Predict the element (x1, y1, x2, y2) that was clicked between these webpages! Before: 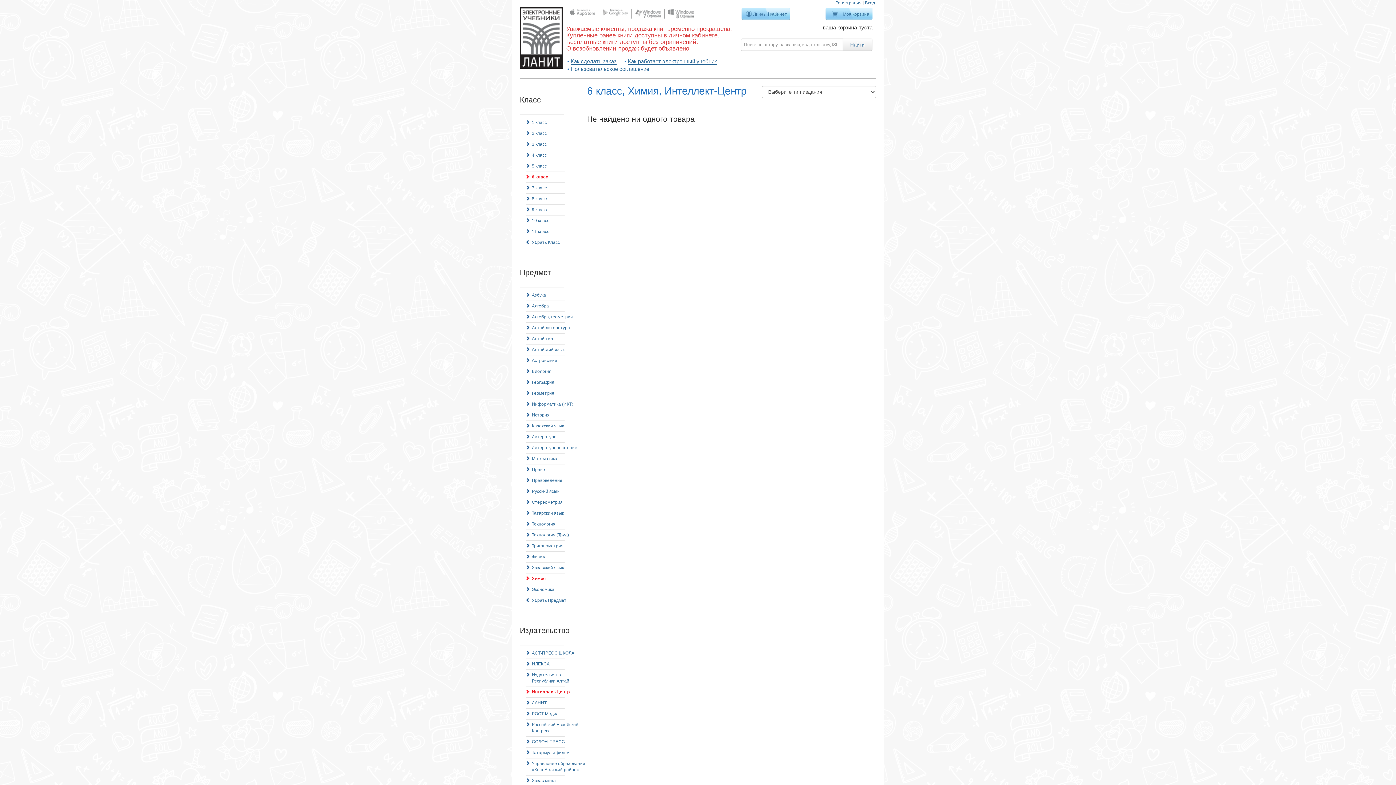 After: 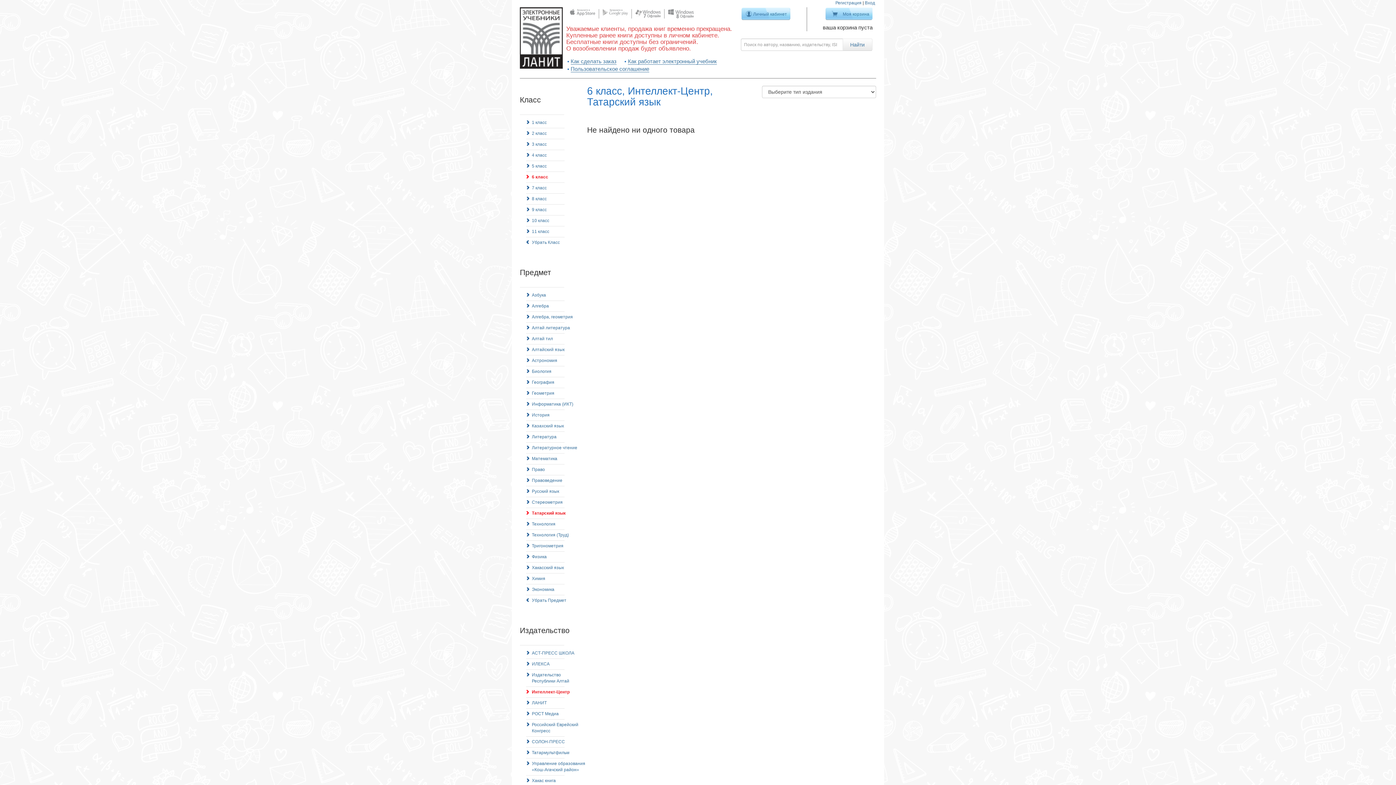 Action: label: Татарский язык bbox: (526, 508, 564, 518)